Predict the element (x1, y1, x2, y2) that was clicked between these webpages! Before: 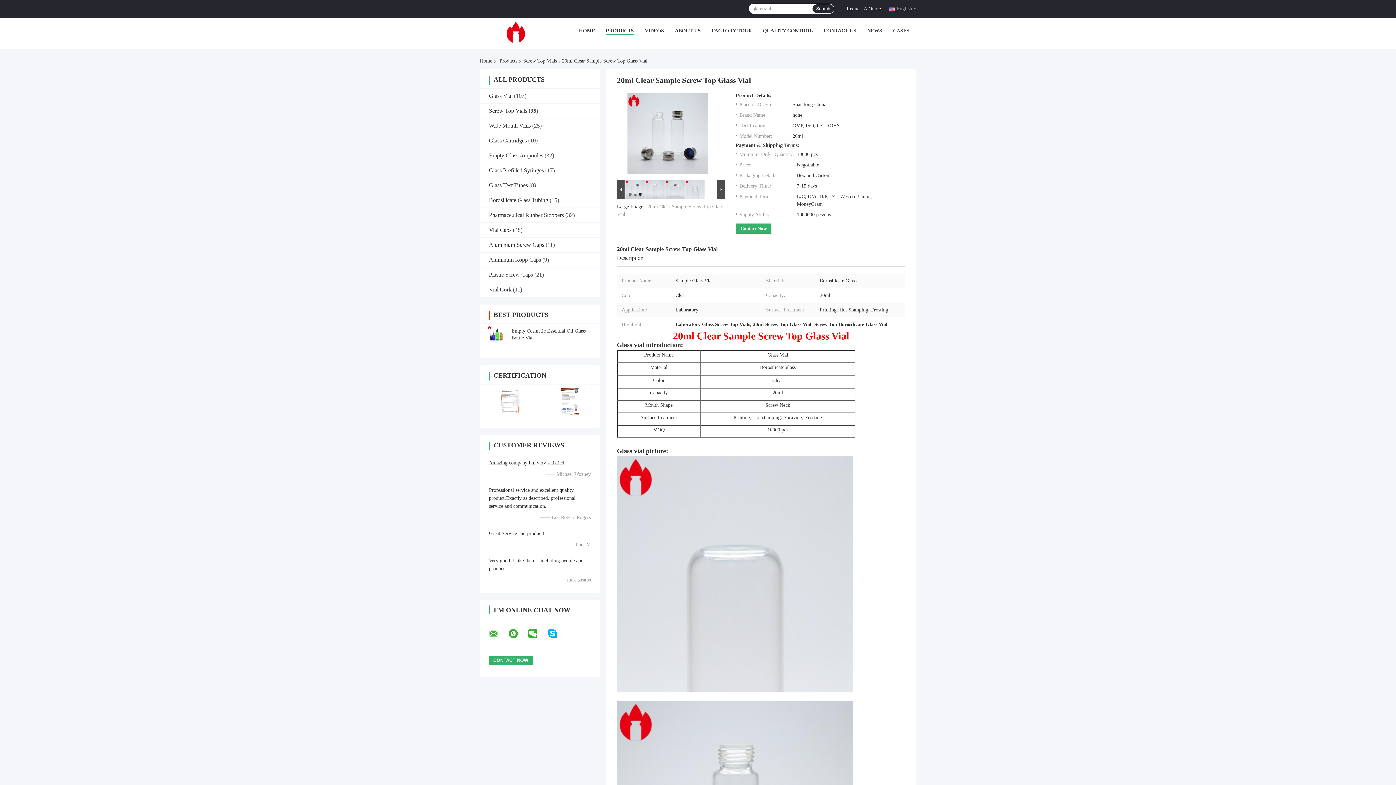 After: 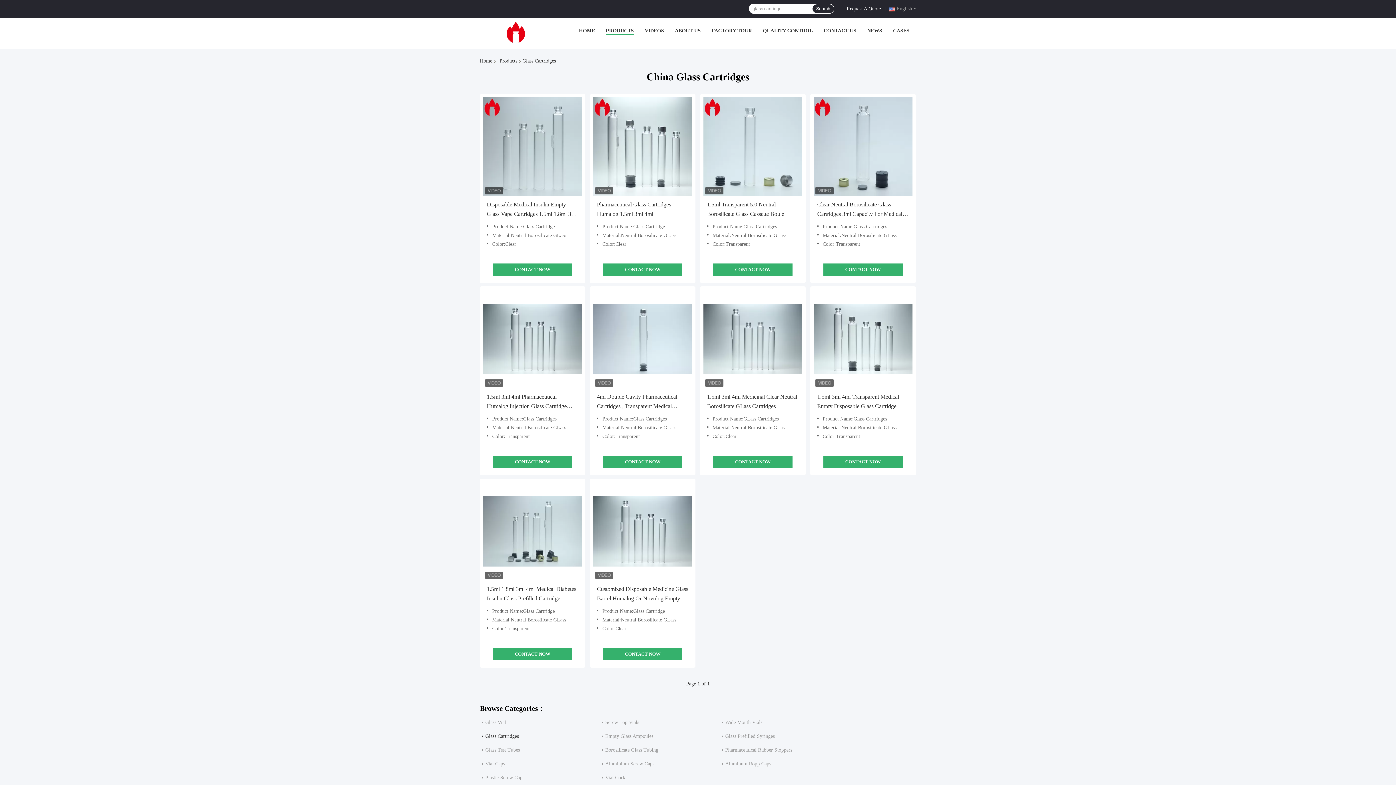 Action: bbox: (489, 137, 526, 143) label: Glass Cartridges